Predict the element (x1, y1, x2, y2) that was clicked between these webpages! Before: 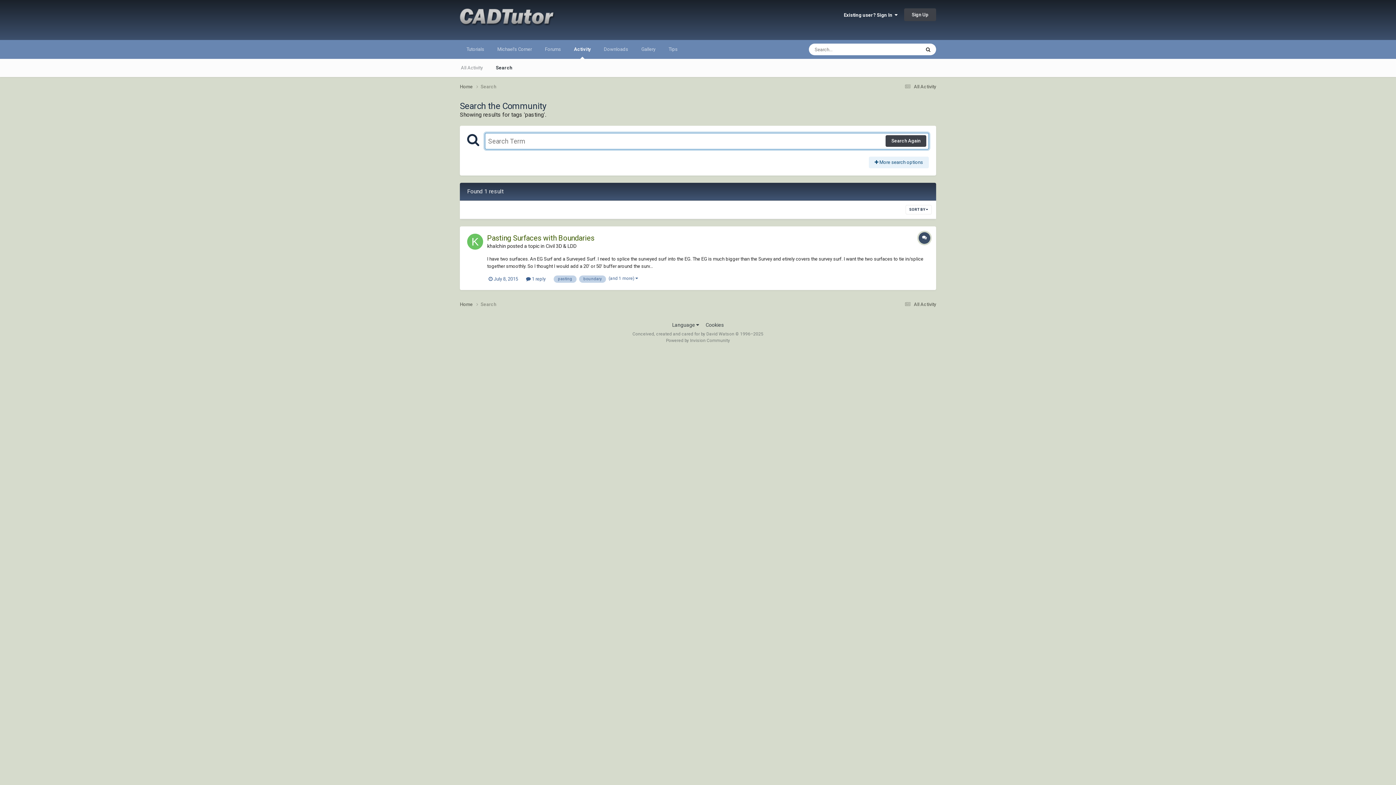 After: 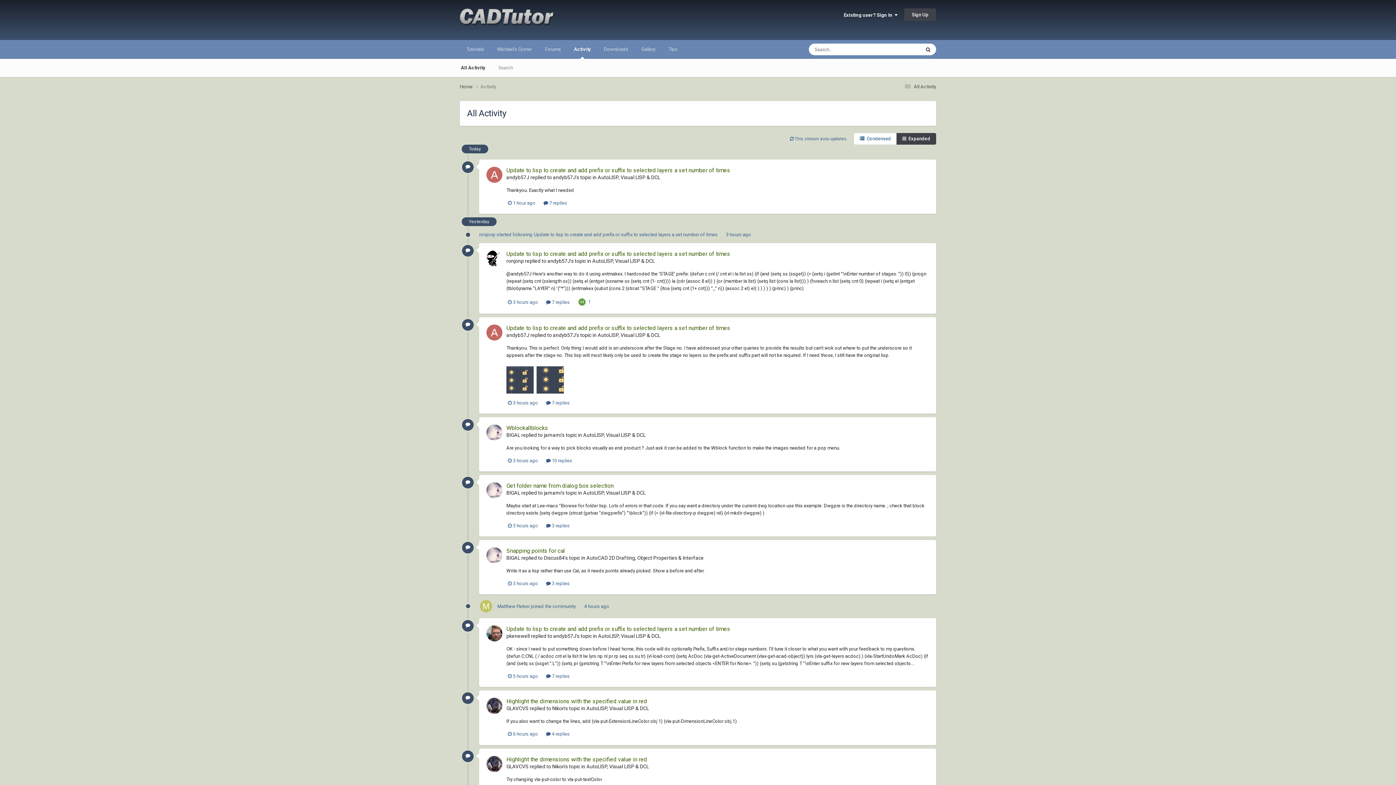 Action: bbox: (454, 58, 489, 77) label: All Activity